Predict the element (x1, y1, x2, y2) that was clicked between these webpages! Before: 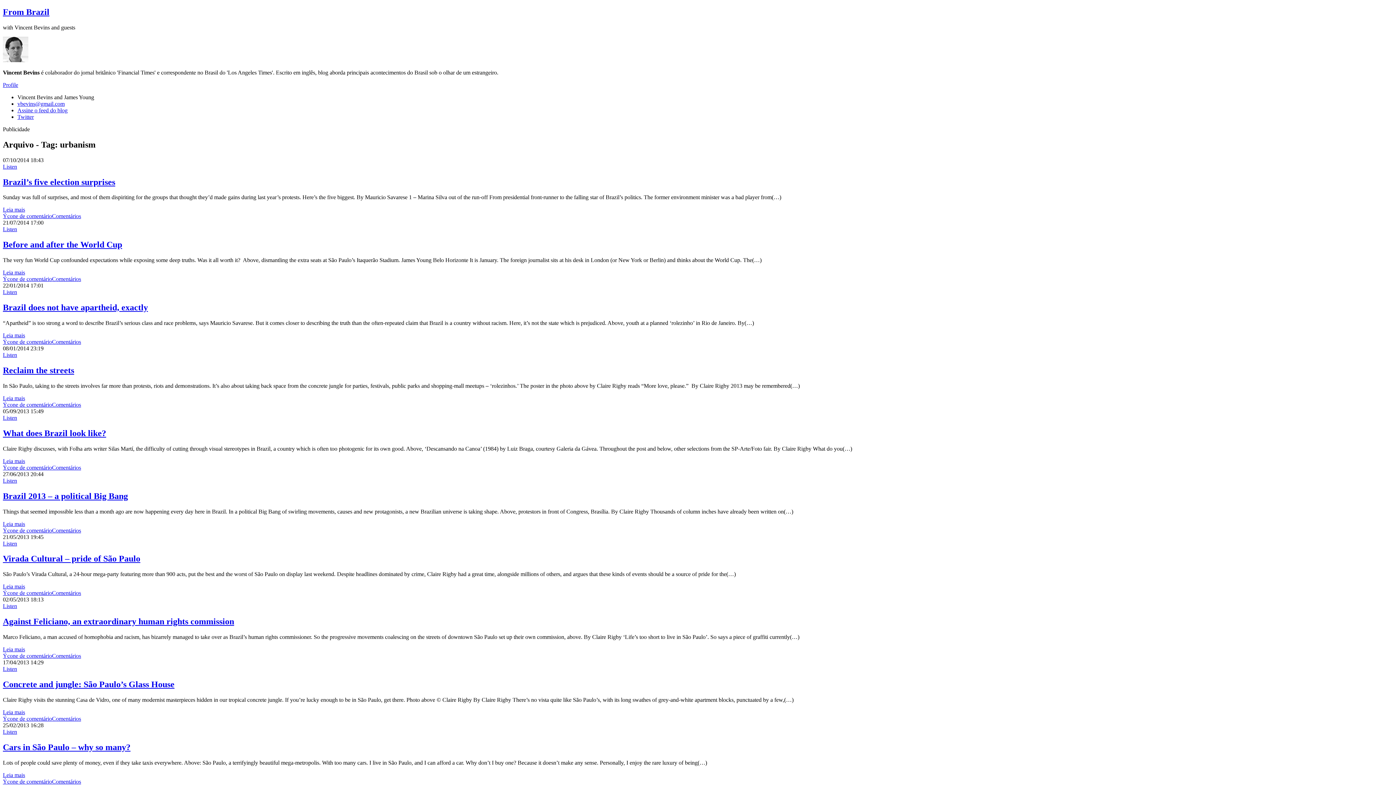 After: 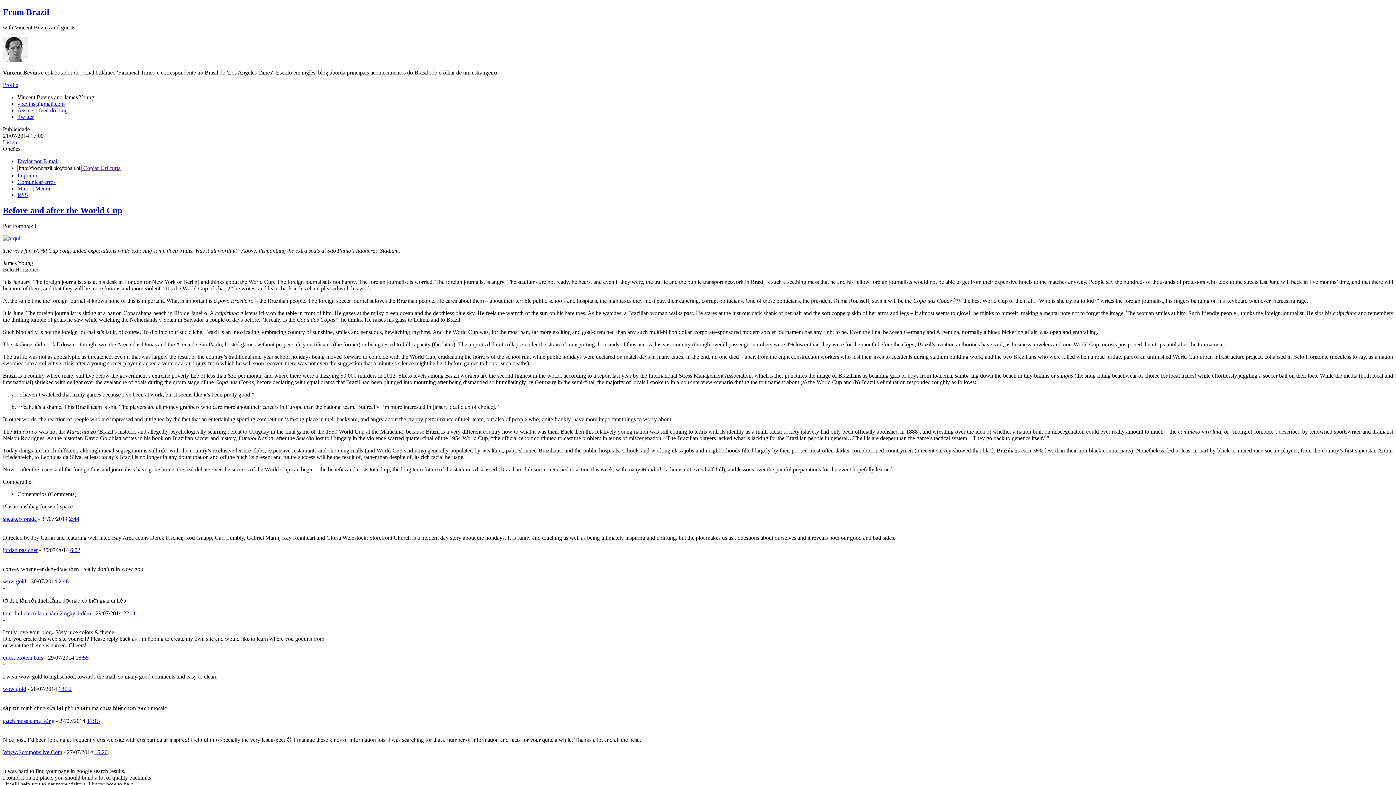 Action: label: Before and after the World Cup bbox: (2, 240, 122, 249)